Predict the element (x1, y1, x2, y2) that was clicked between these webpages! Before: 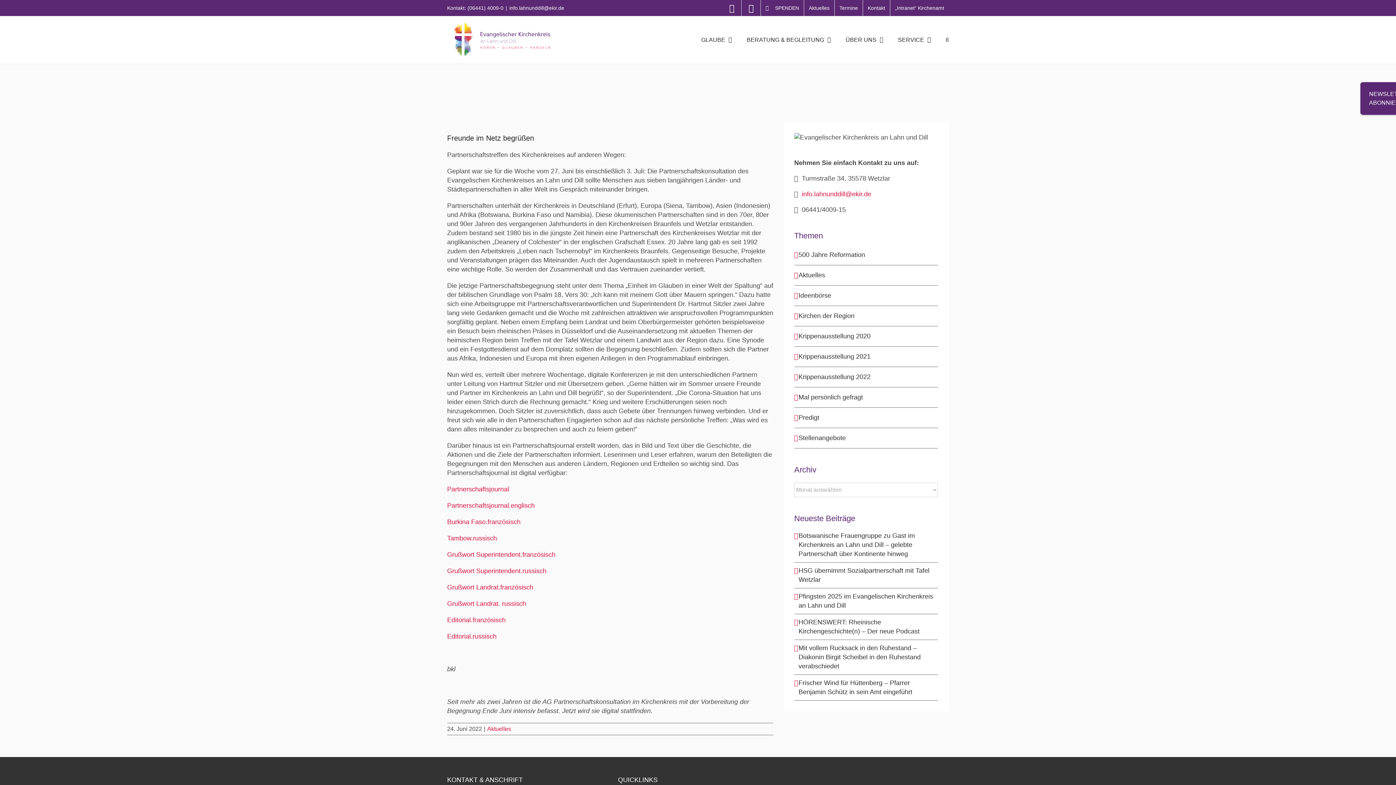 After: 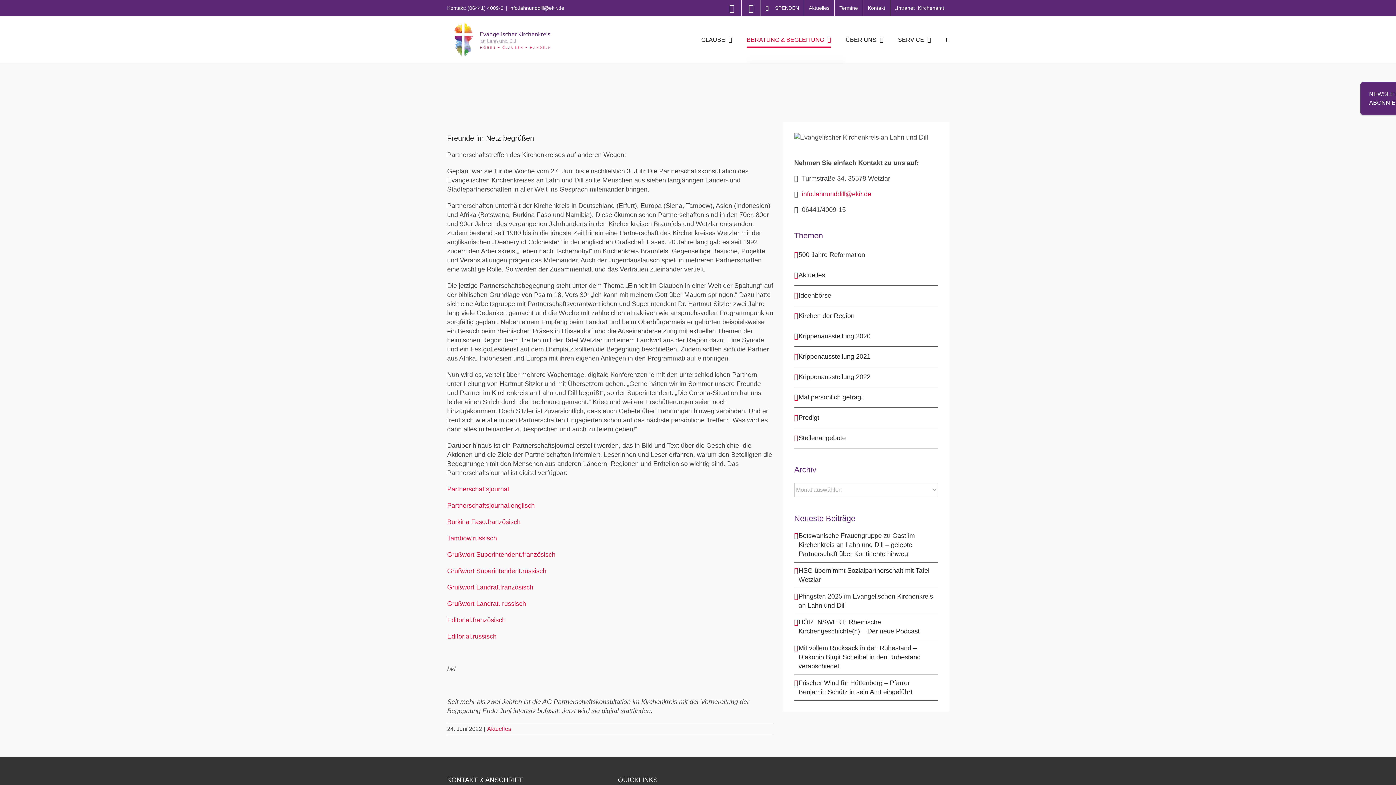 Action: label: BERATUNG & BEGLEITUNG bbox: (746, 16, 831, 63)